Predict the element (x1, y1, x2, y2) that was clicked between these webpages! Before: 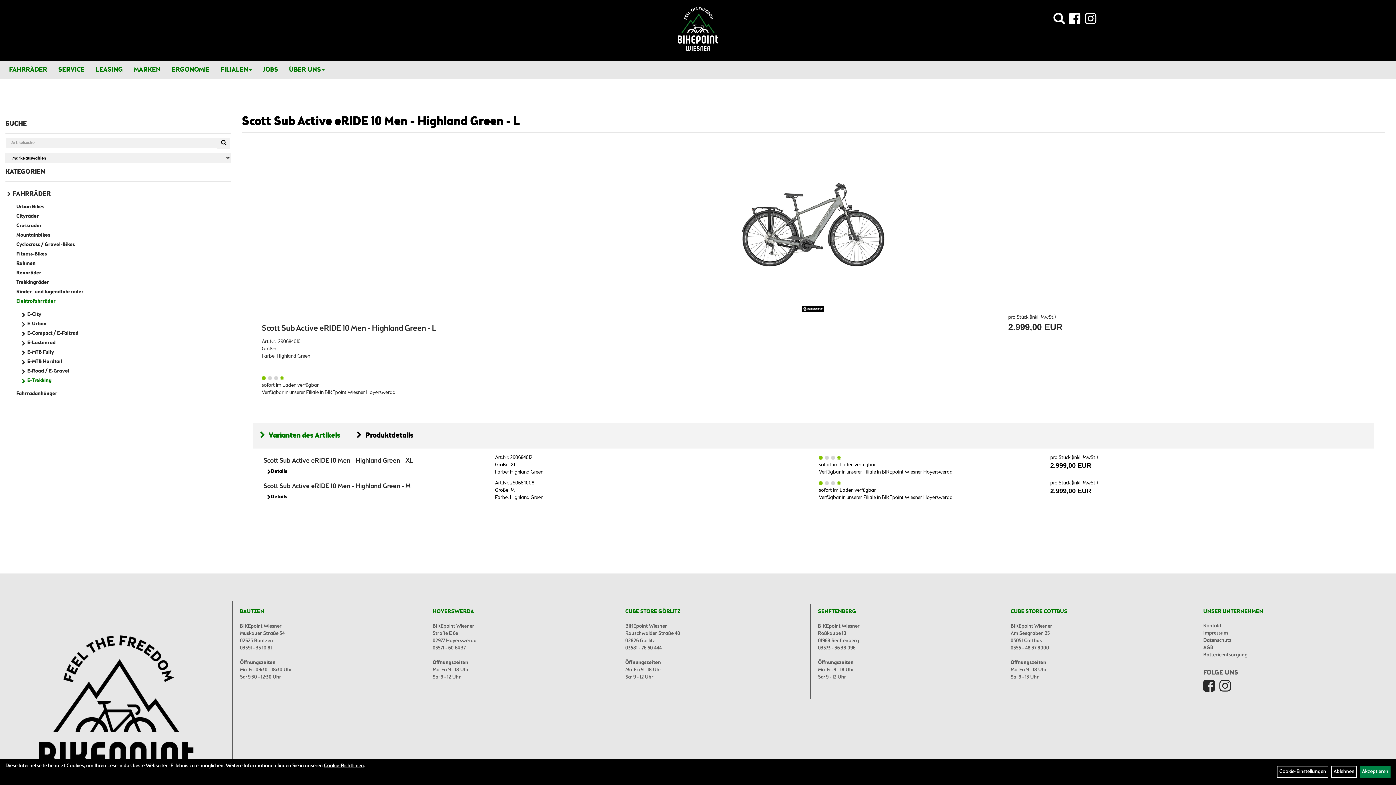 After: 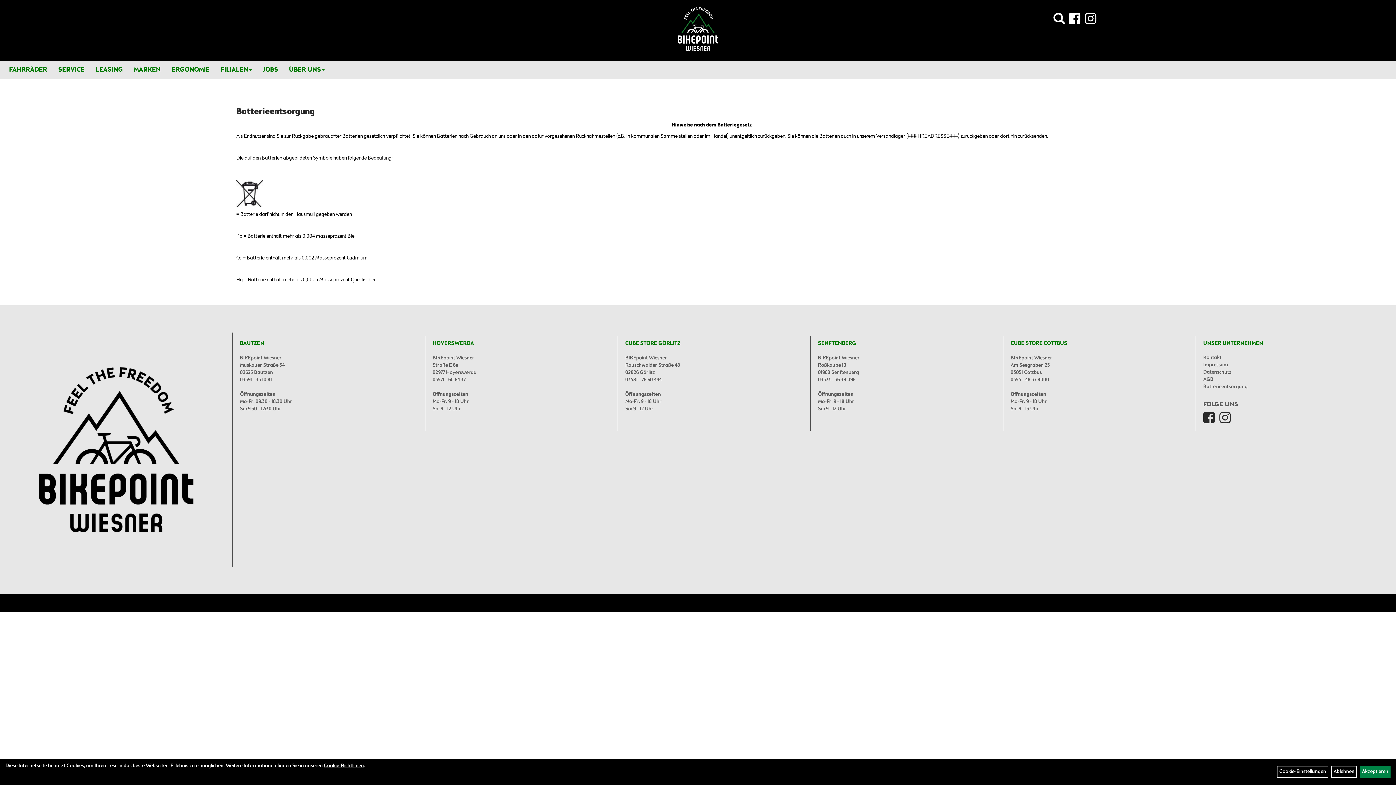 Action: label: Batterieentsorgung bbox: (1203, 652, 1376, 658)